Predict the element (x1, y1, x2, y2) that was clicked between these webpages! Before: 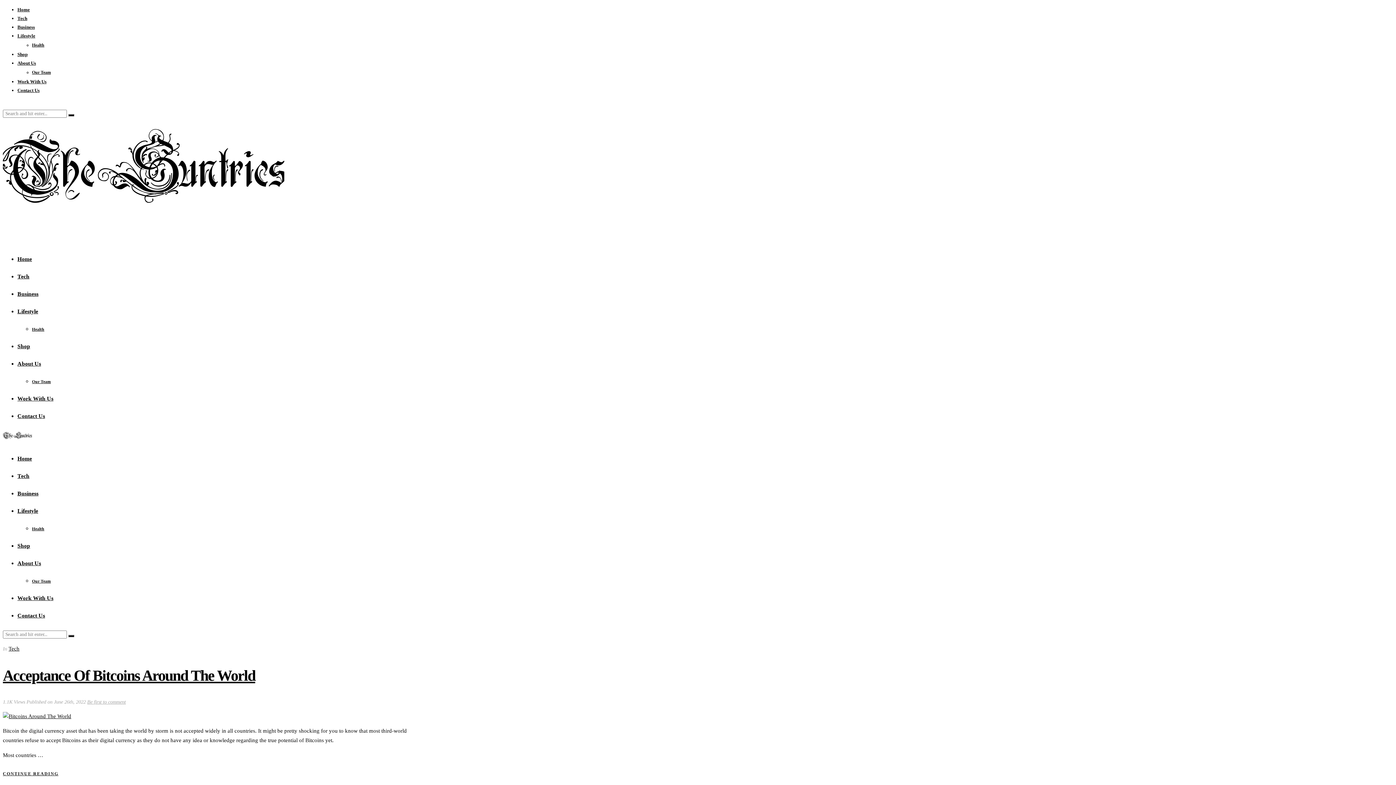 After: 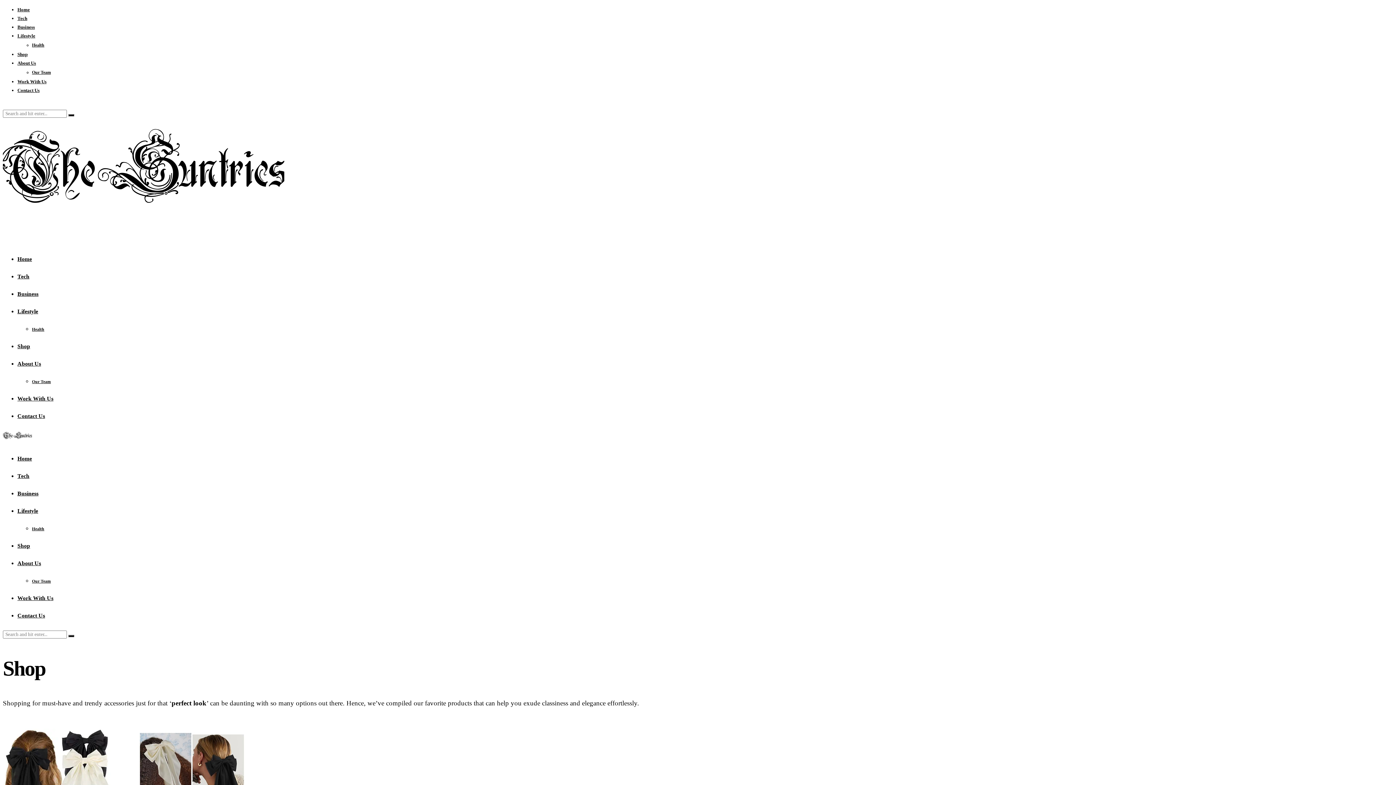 Action: bbox: (17, 542, 30, 549) label: Shop